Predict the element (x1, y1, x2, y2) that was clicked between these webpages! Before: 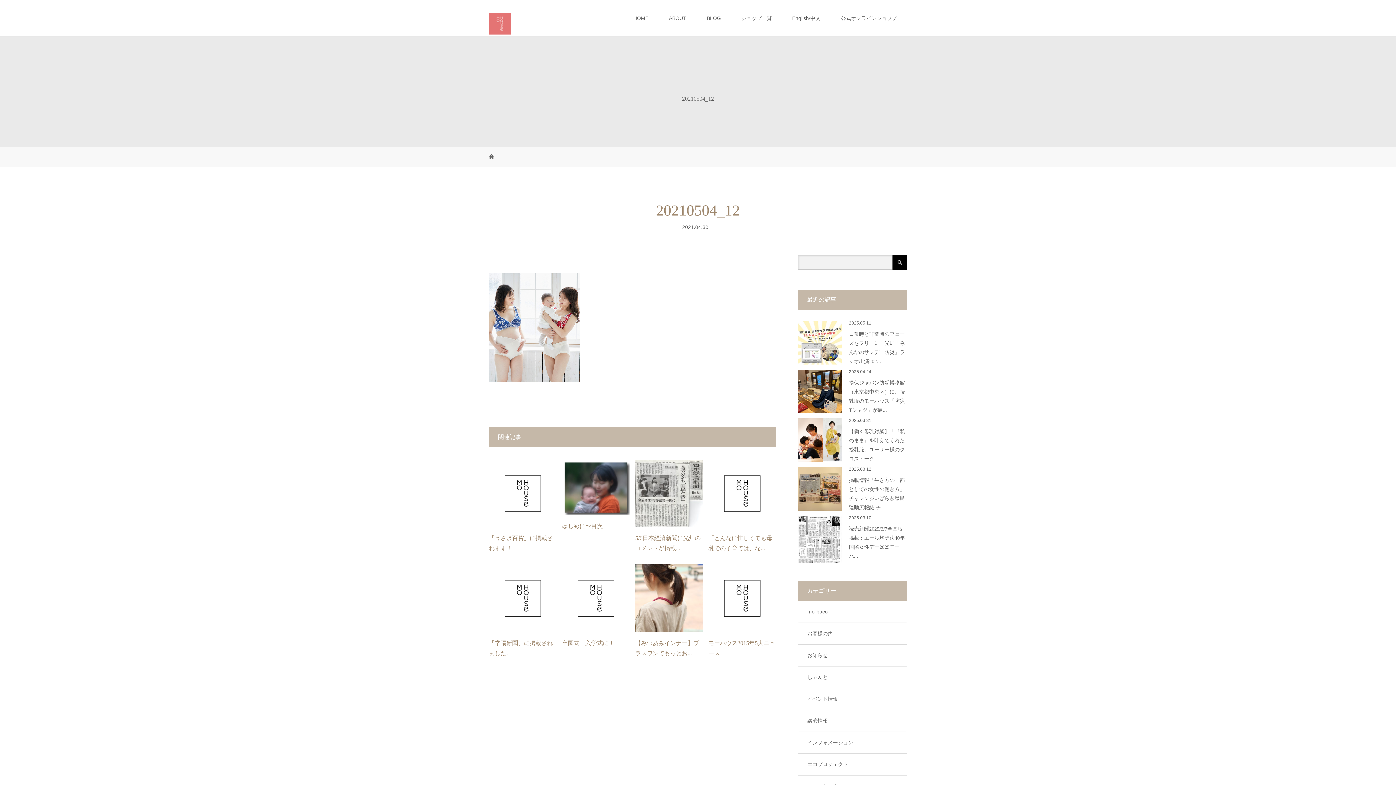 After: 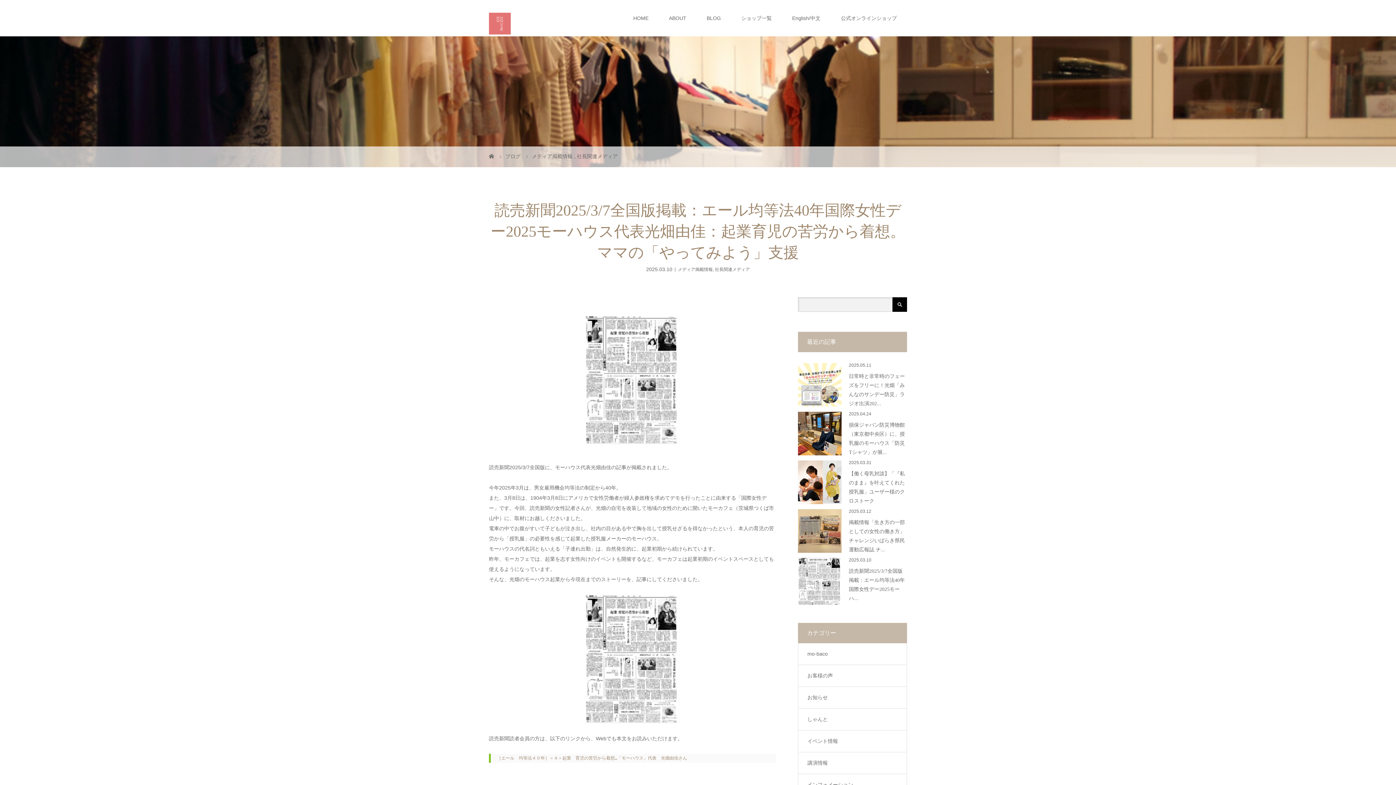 Action: bbox: (798, 515, 841, 562)